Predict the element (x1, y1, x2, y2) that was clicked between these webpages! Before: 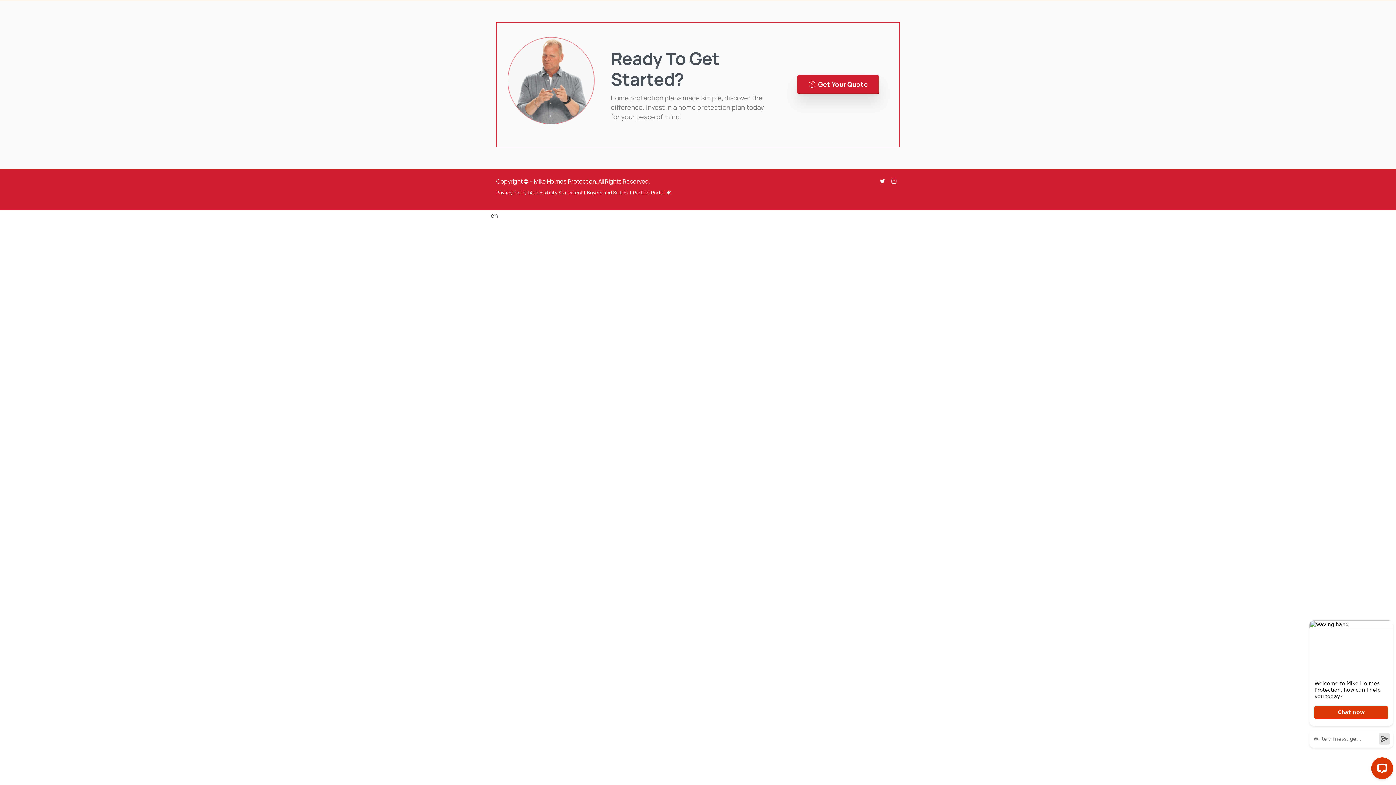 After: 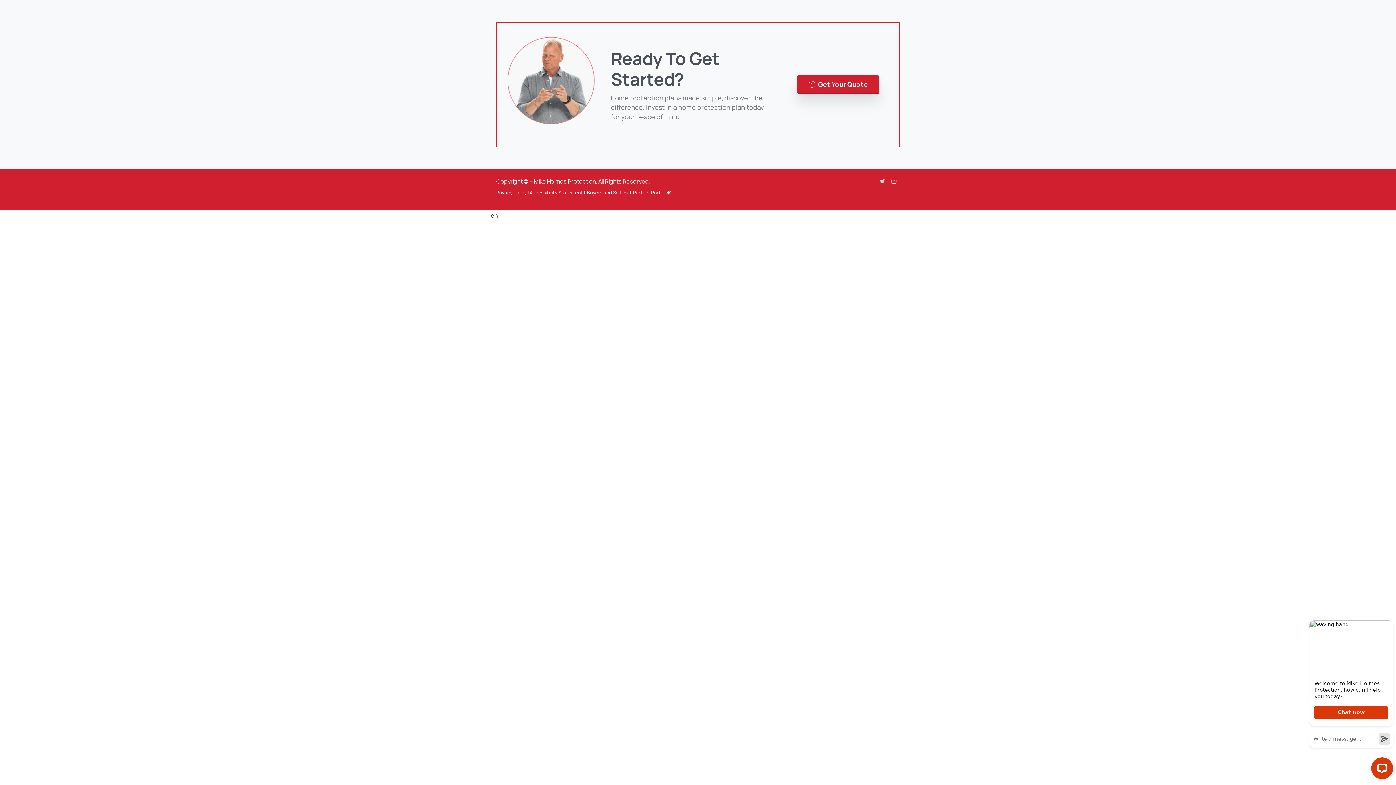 Action: bbox: (876, 178, 888, 184)